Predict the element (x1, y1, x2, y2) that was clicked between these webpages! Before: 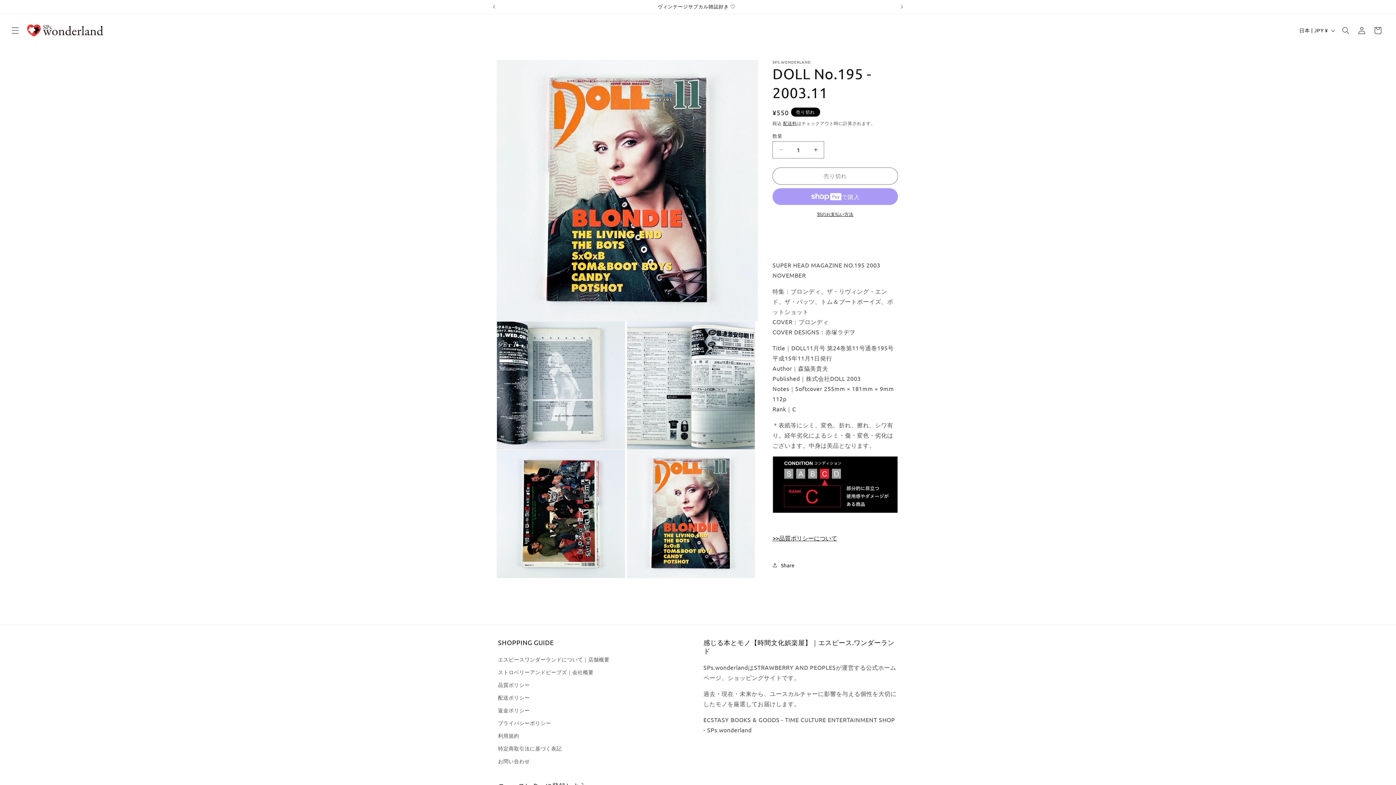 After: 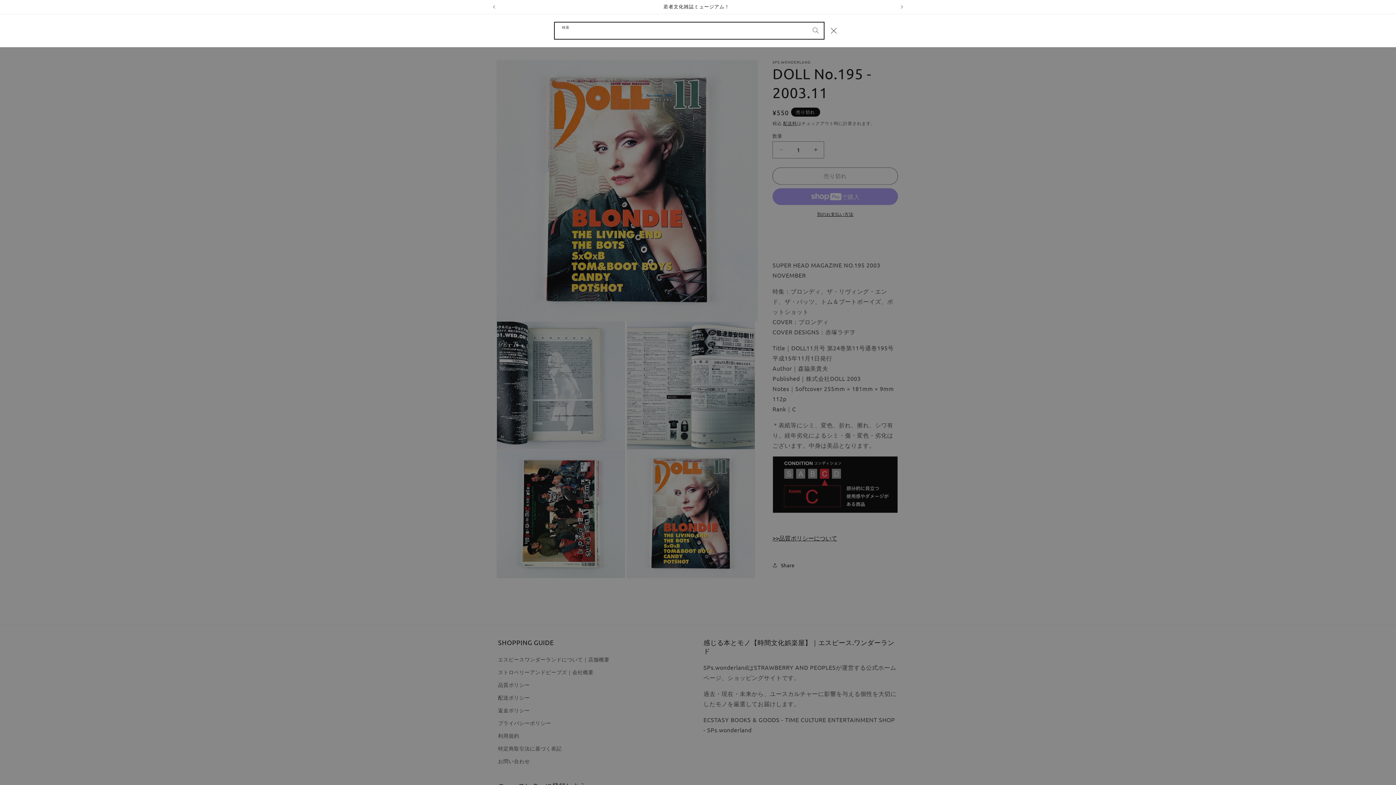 Action: bbox: (1338, 22, 1354, 38) label: 検索